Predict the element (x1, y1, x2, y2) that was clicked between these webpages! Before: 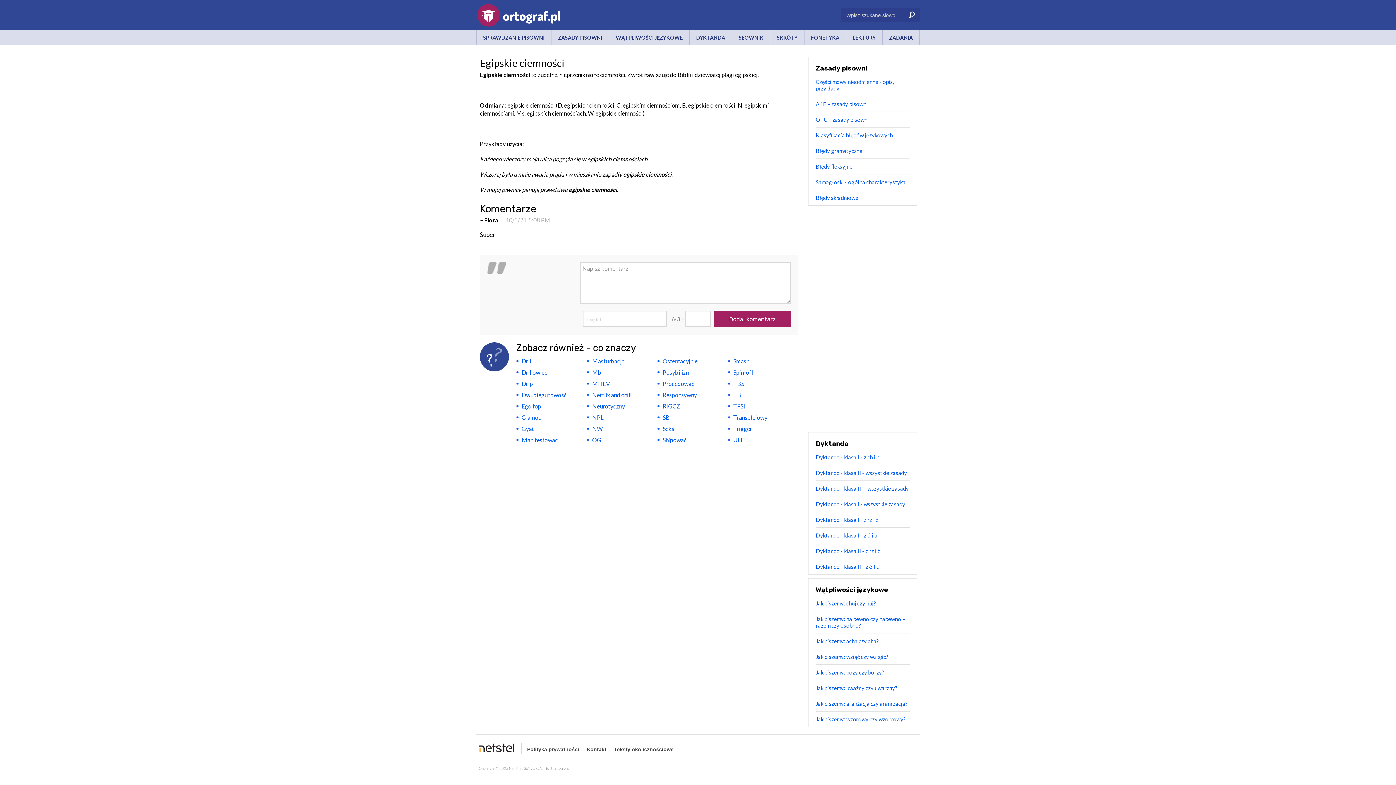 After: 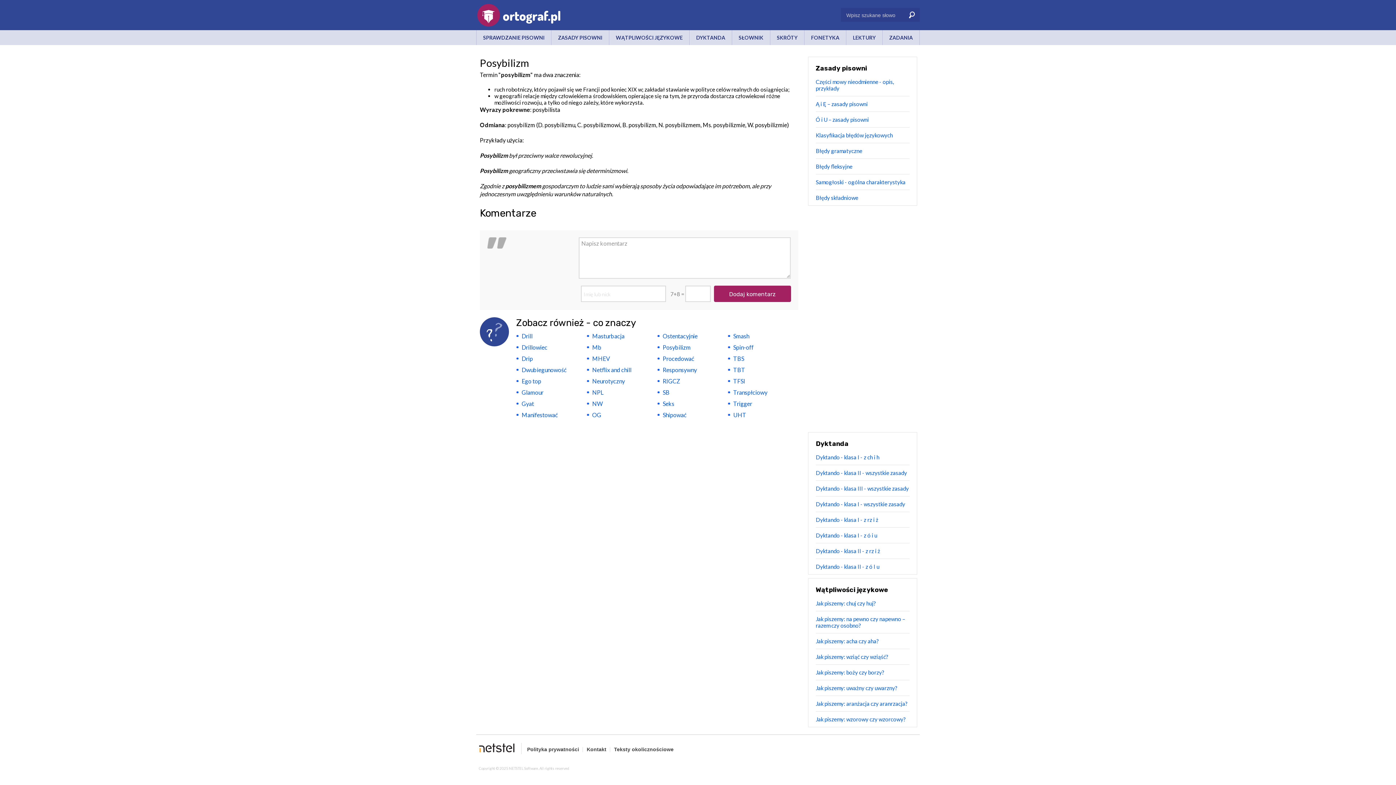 Action: bbox: (662, 366, 690, 378) label: Posybilizm